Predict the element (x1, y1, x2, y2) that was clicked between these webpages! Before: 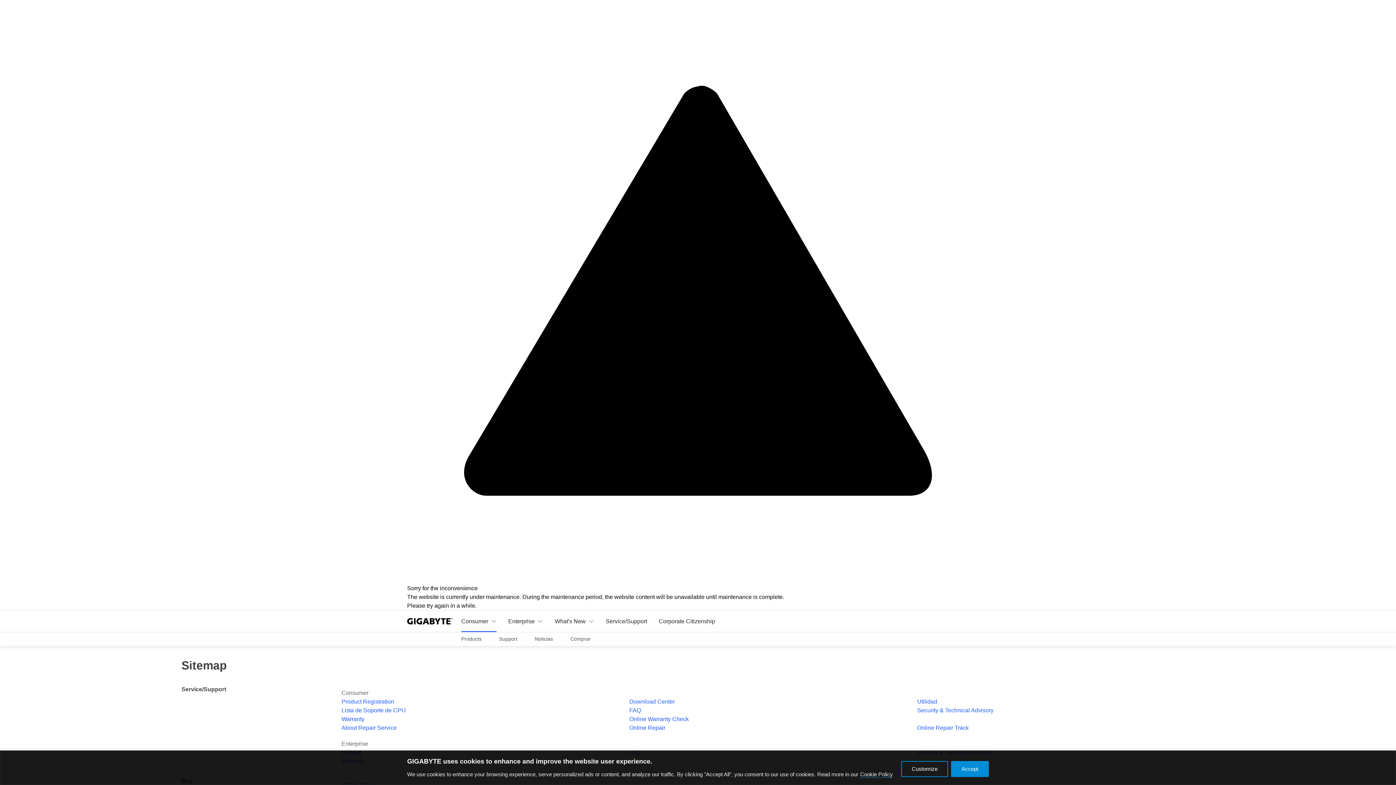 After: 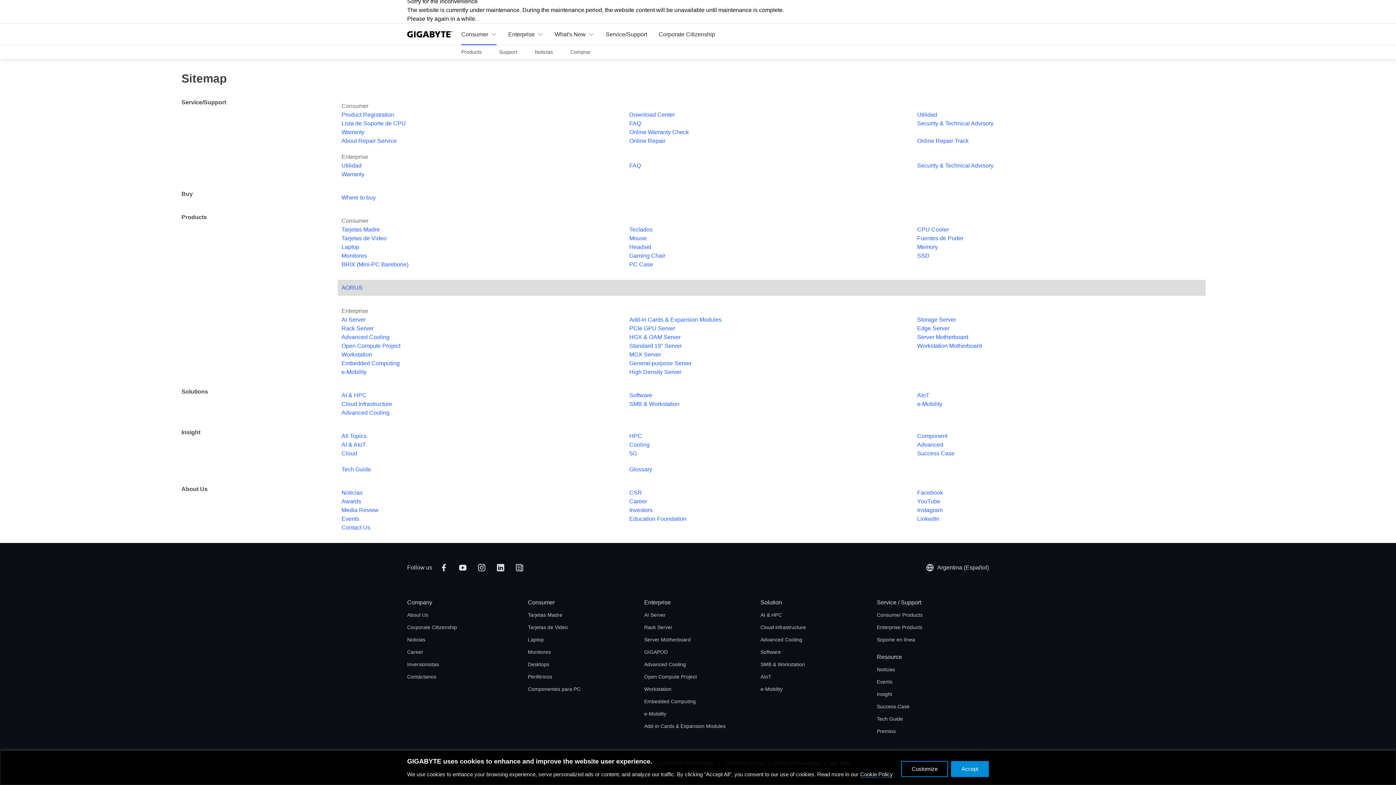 Action: bbox: (341, 427, 357, 433) label: Cloud